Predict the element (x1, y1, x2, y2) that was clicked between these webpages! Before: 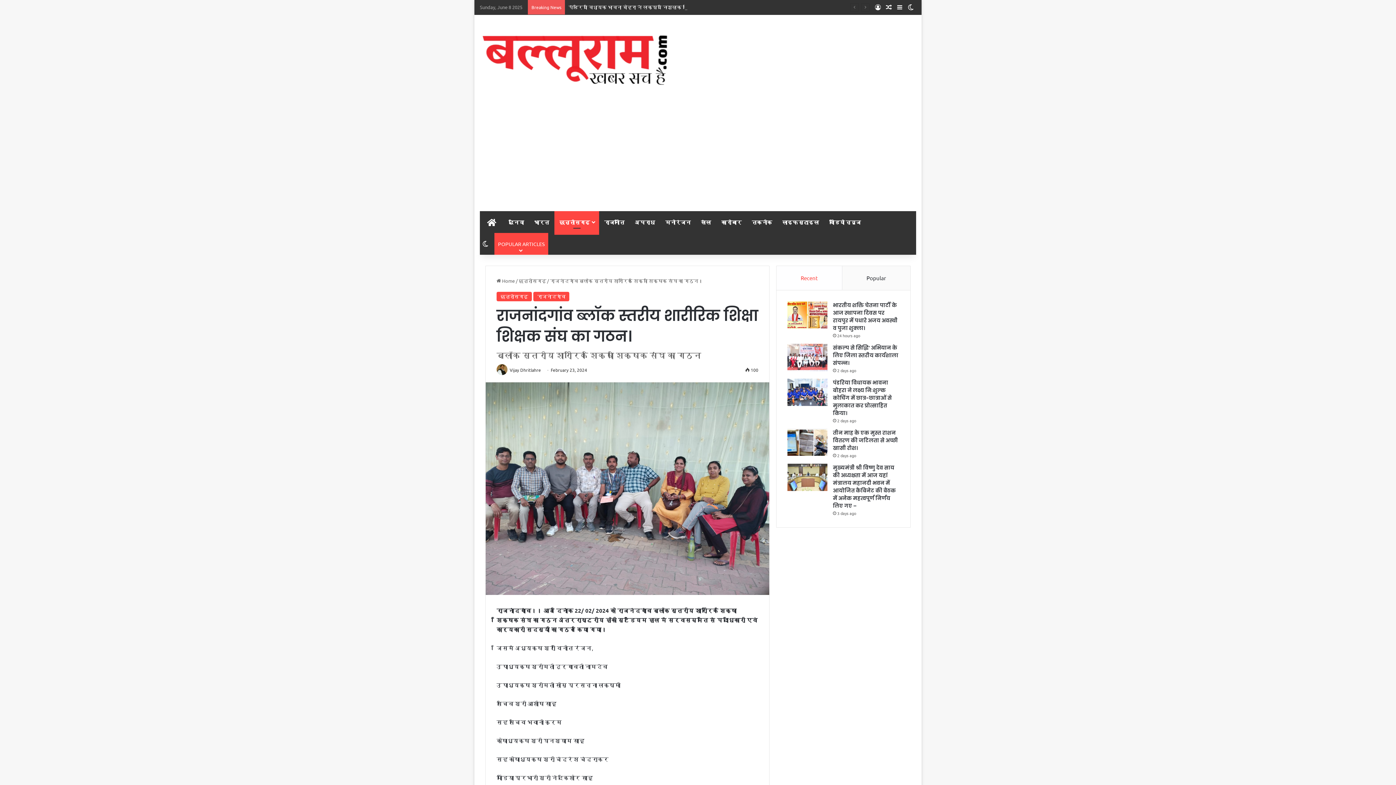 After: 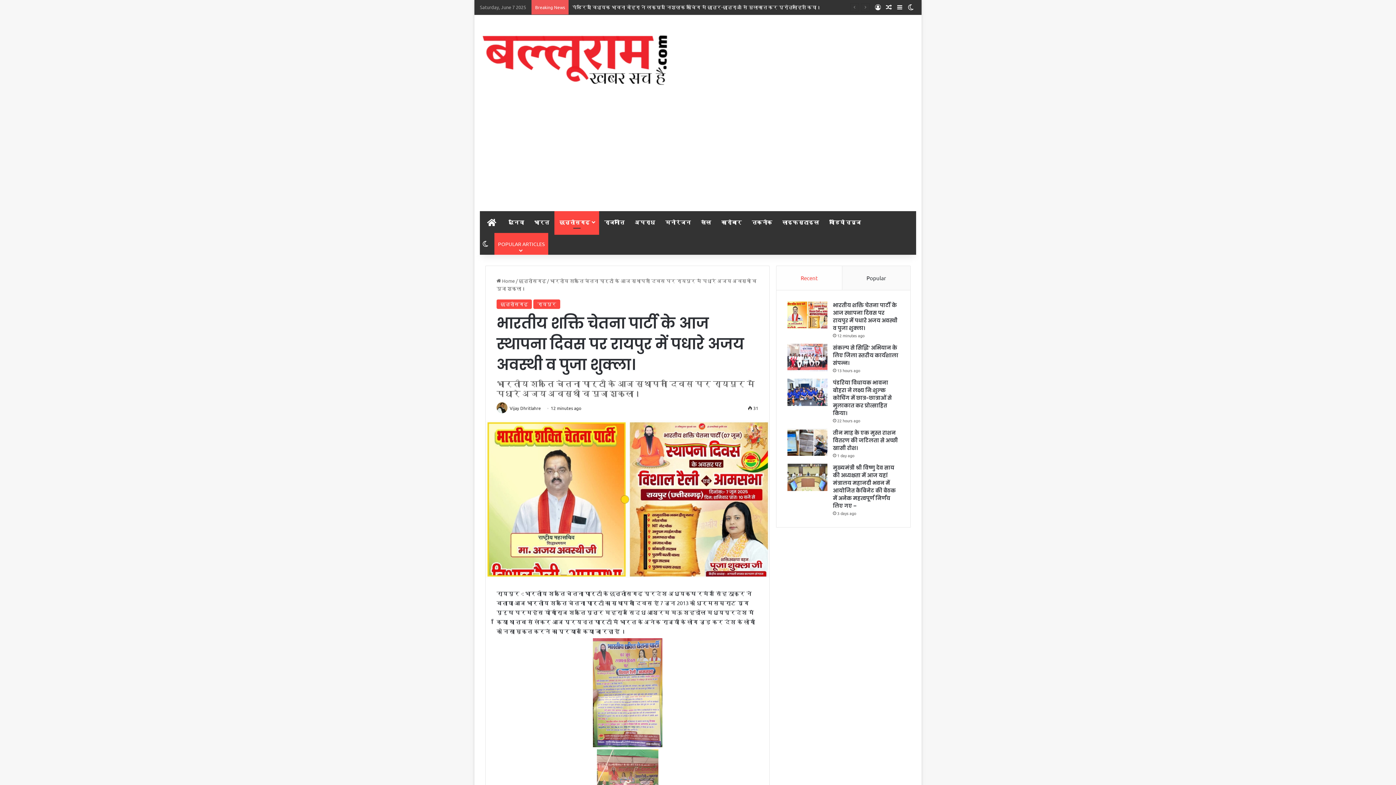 Action: label: भारतीय शक्ति चेतना पार्टी के आज स्थापना दिवस पर रायपुर में पधारे अजय अवस्थी व पुजा शुक्ला। bbox: (787, 301, 827, 328)